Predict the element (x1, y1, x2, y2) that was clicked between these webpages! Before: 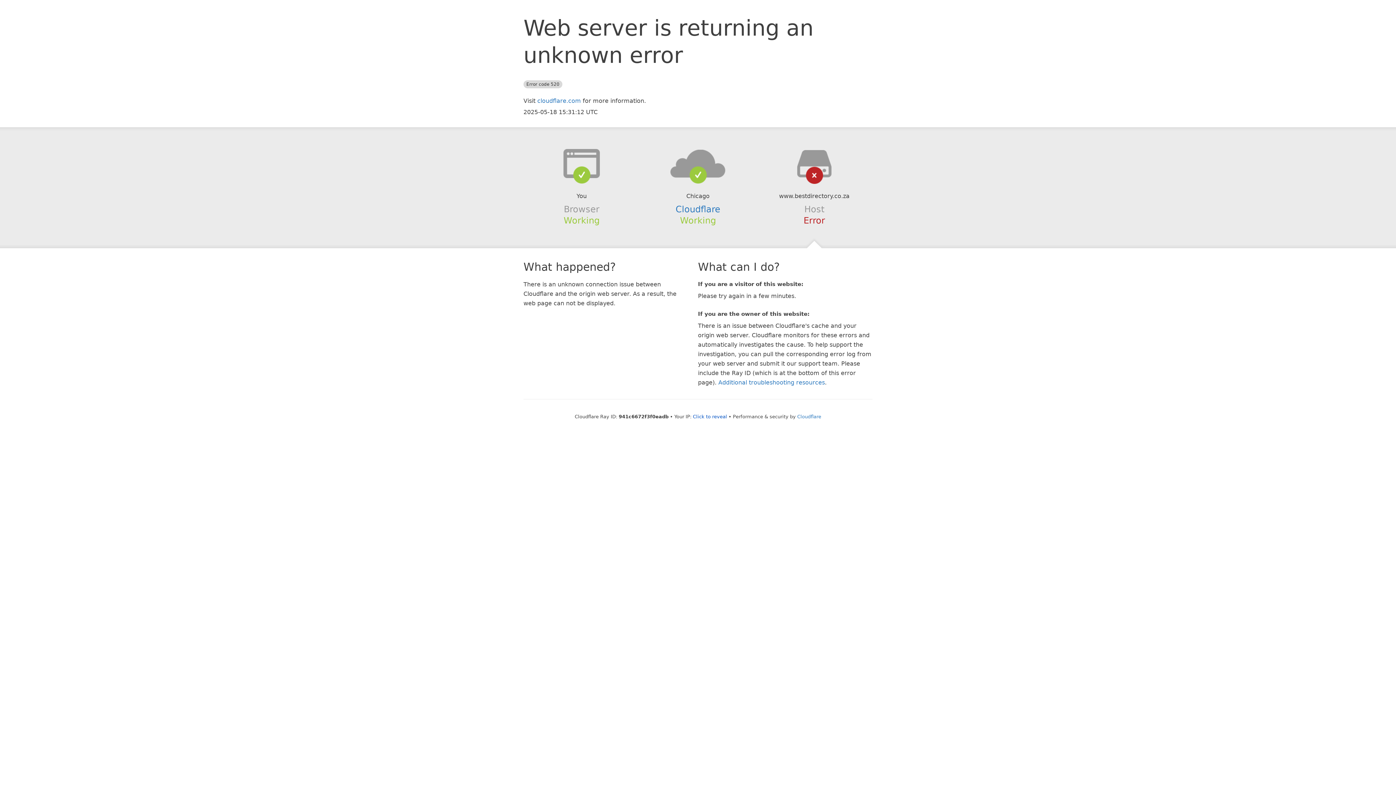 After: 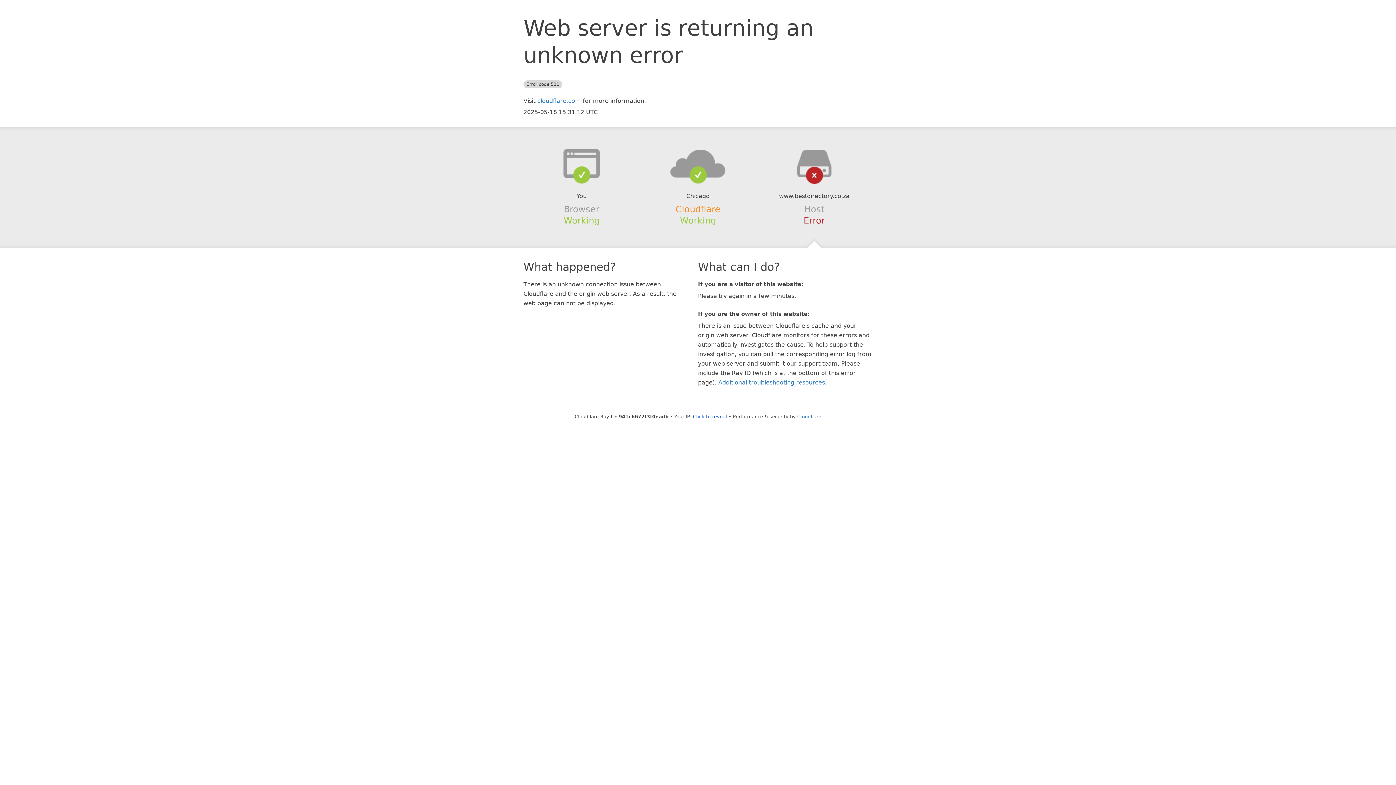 Action: bbox: (675, 204, 720, 214) label: Cloudflare